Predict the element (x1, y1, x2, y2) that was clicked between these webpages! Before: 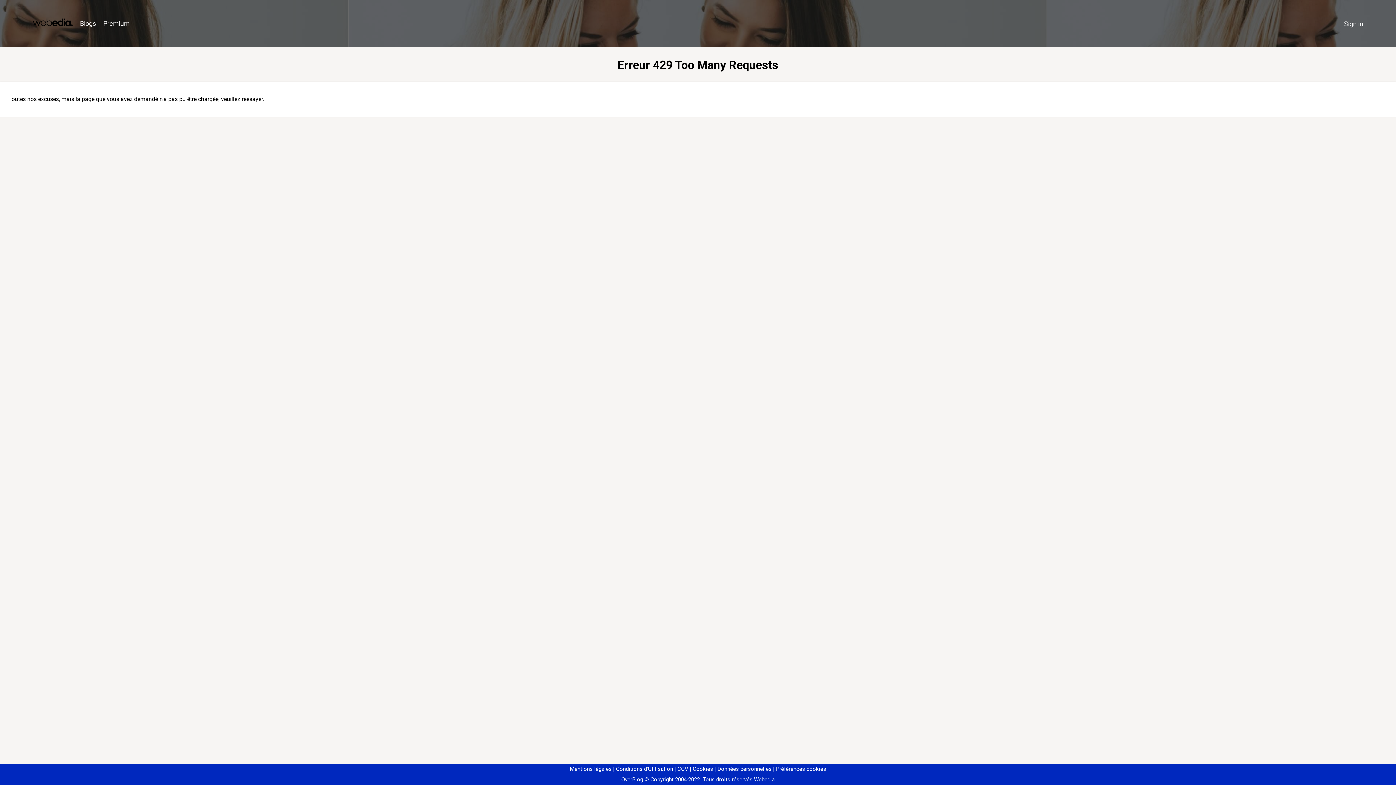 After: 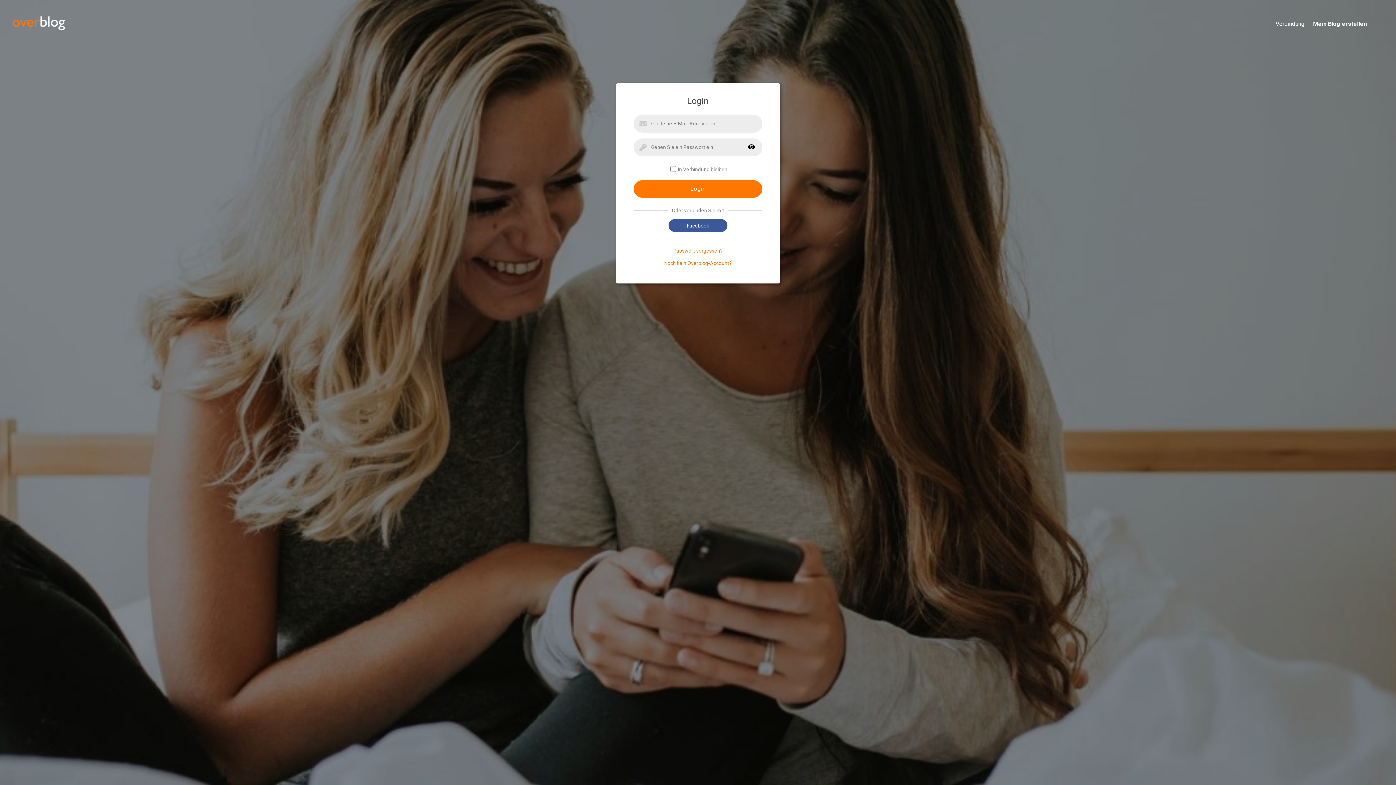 Action: bbox: (1340, 16, 1367, 31) label: Sign in